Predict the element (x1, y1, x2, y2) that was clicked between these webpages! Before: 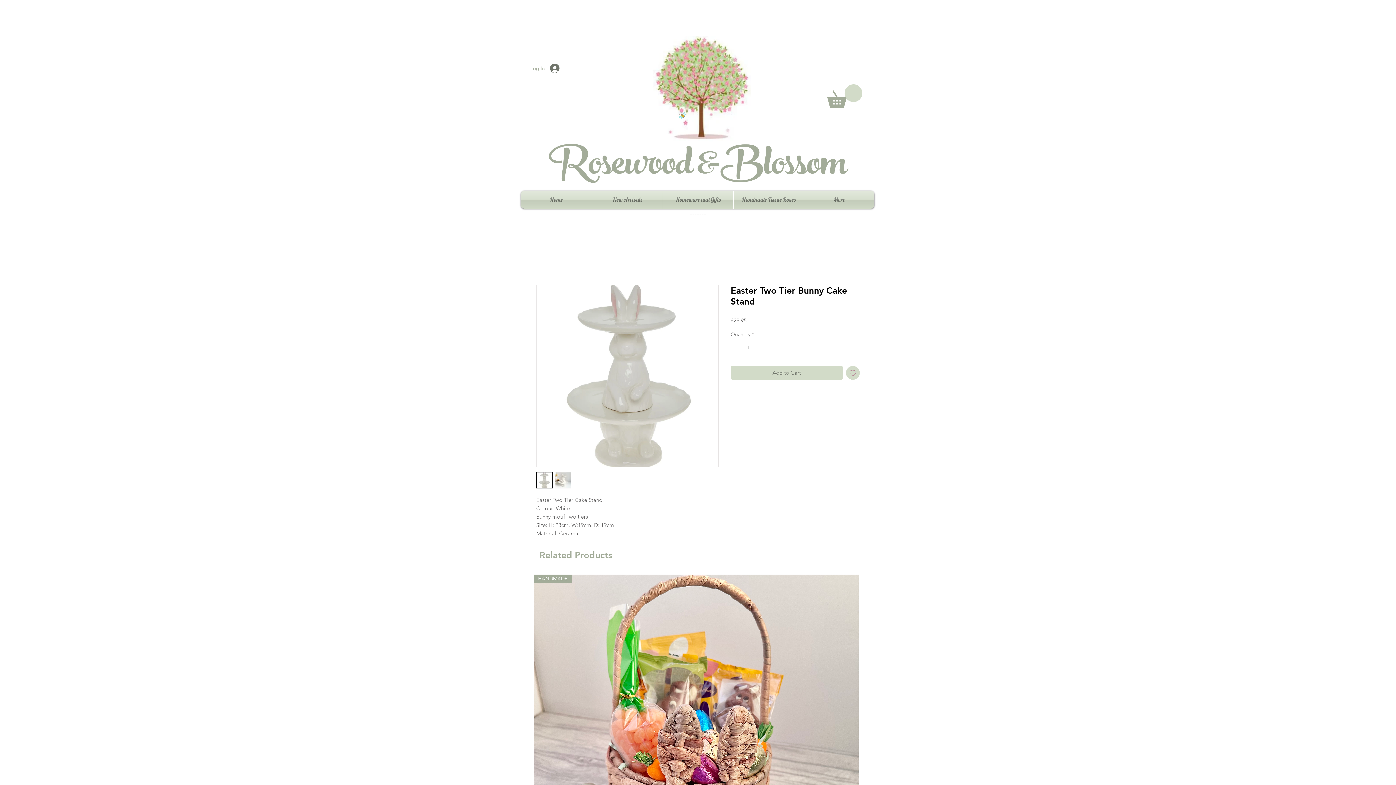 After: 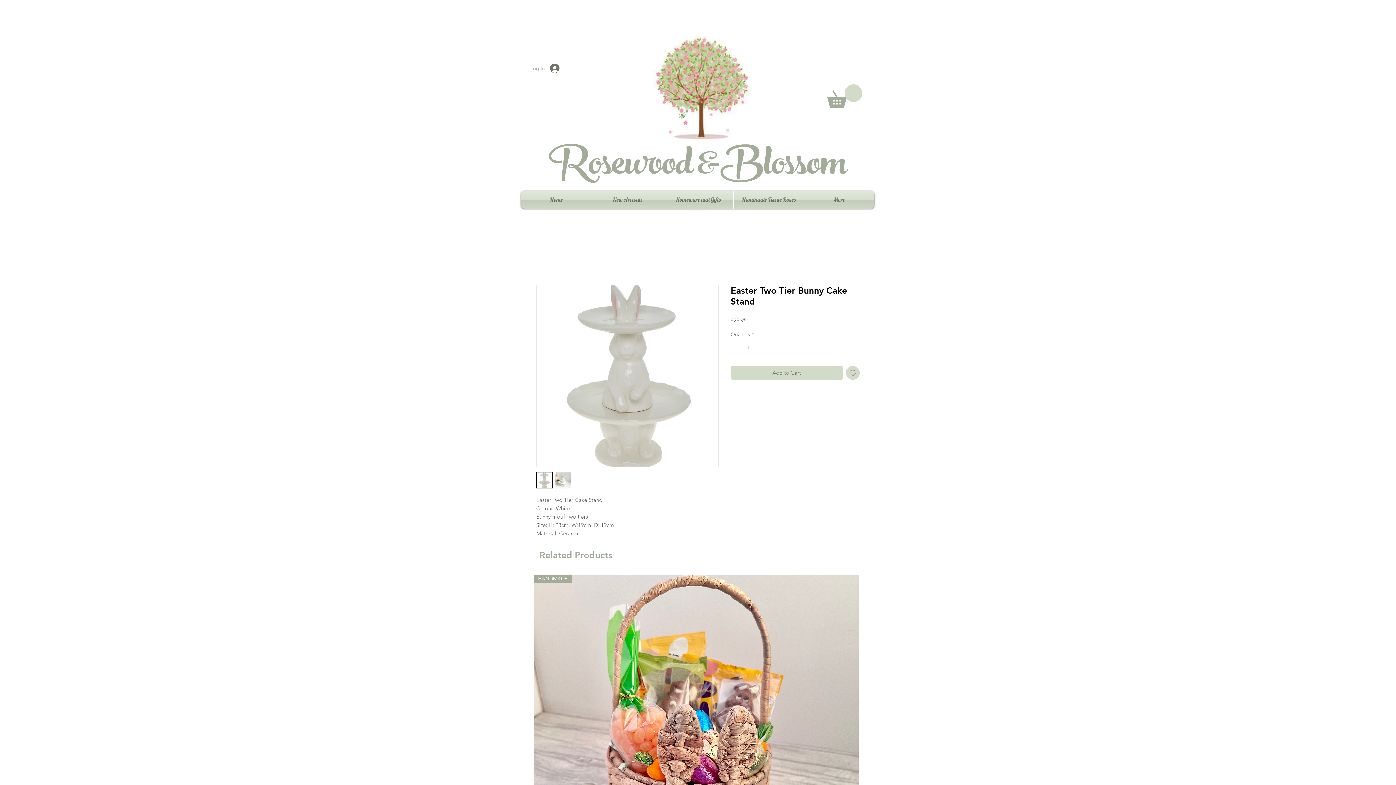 Action: bbox: (827, 84, 862, 107)